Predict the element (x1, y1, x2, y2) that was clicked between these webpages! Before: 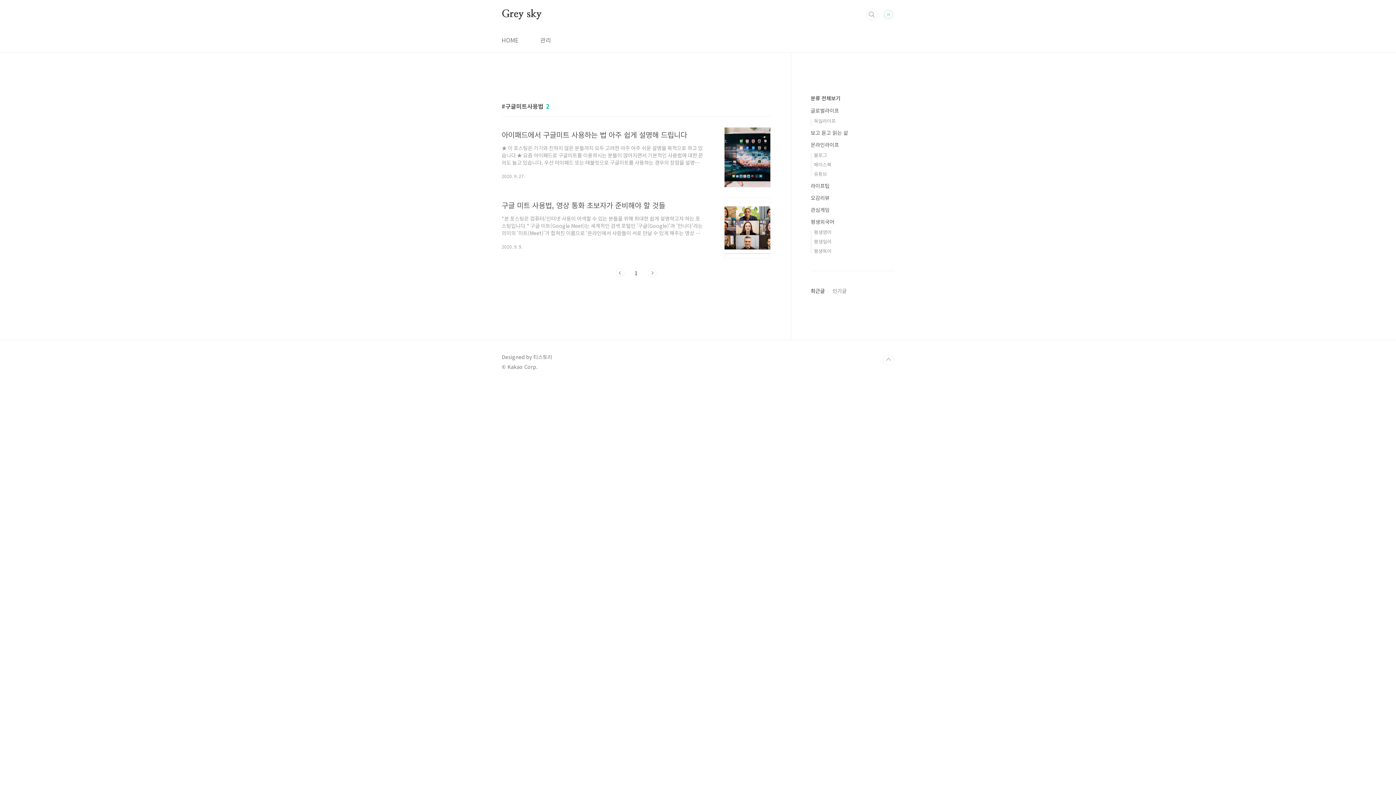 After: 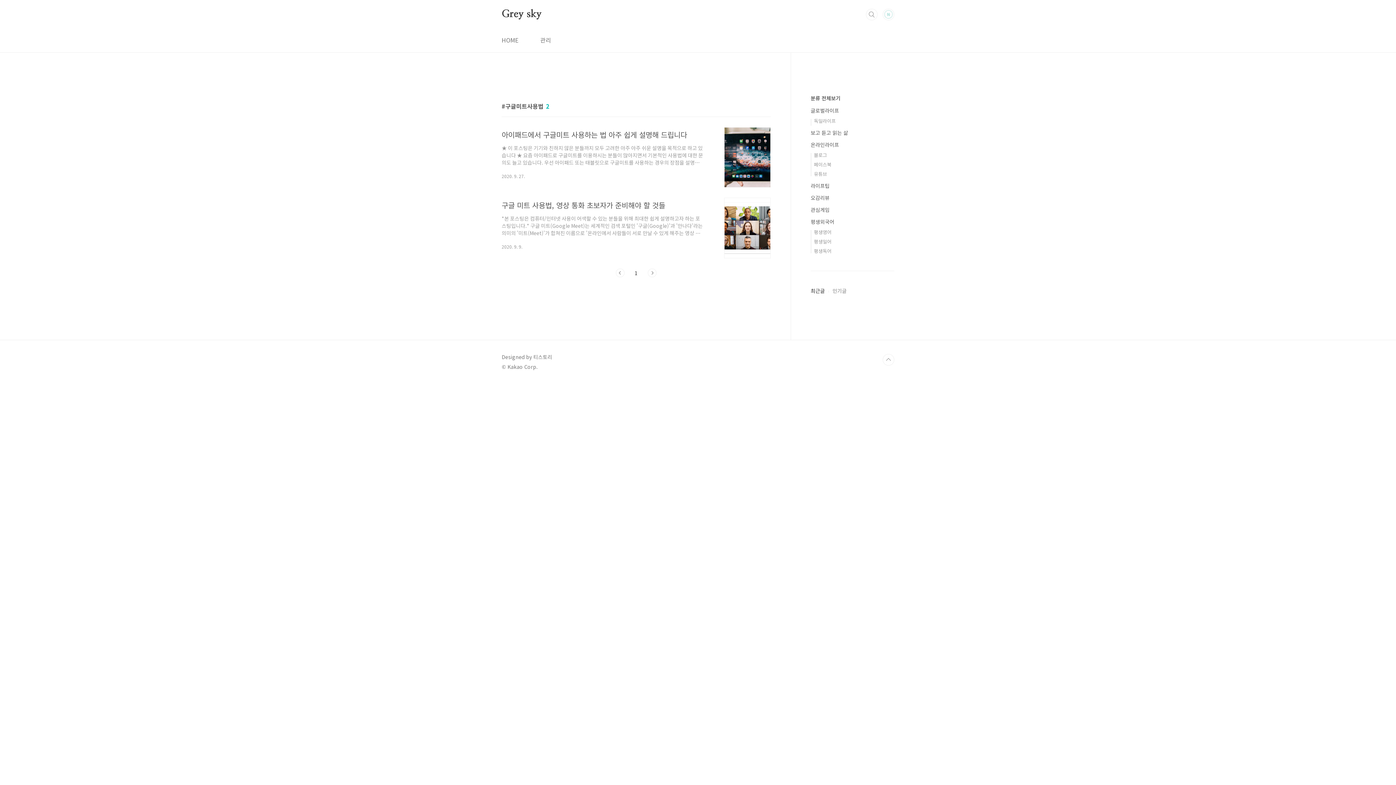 Action: label: 1 bbox: (634, 268, 637, 277)